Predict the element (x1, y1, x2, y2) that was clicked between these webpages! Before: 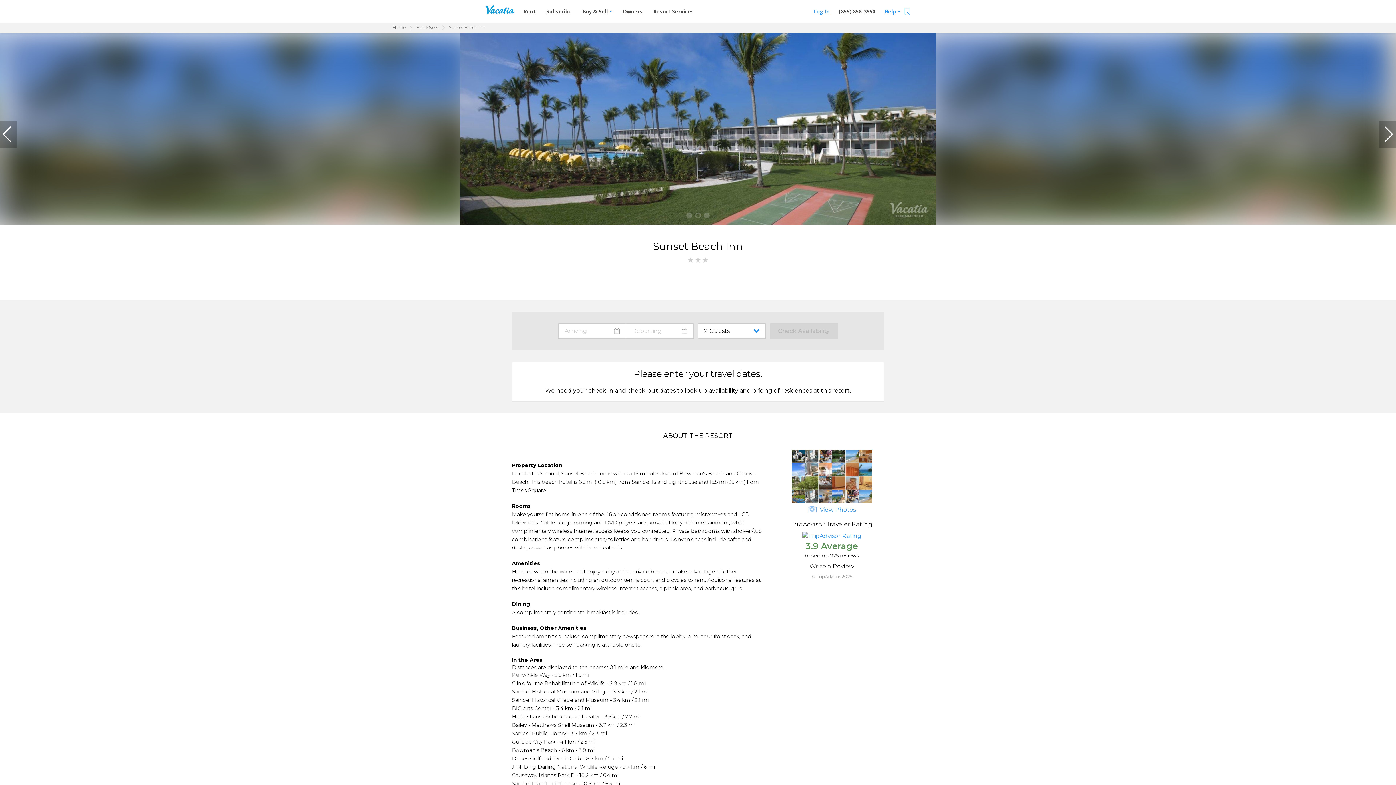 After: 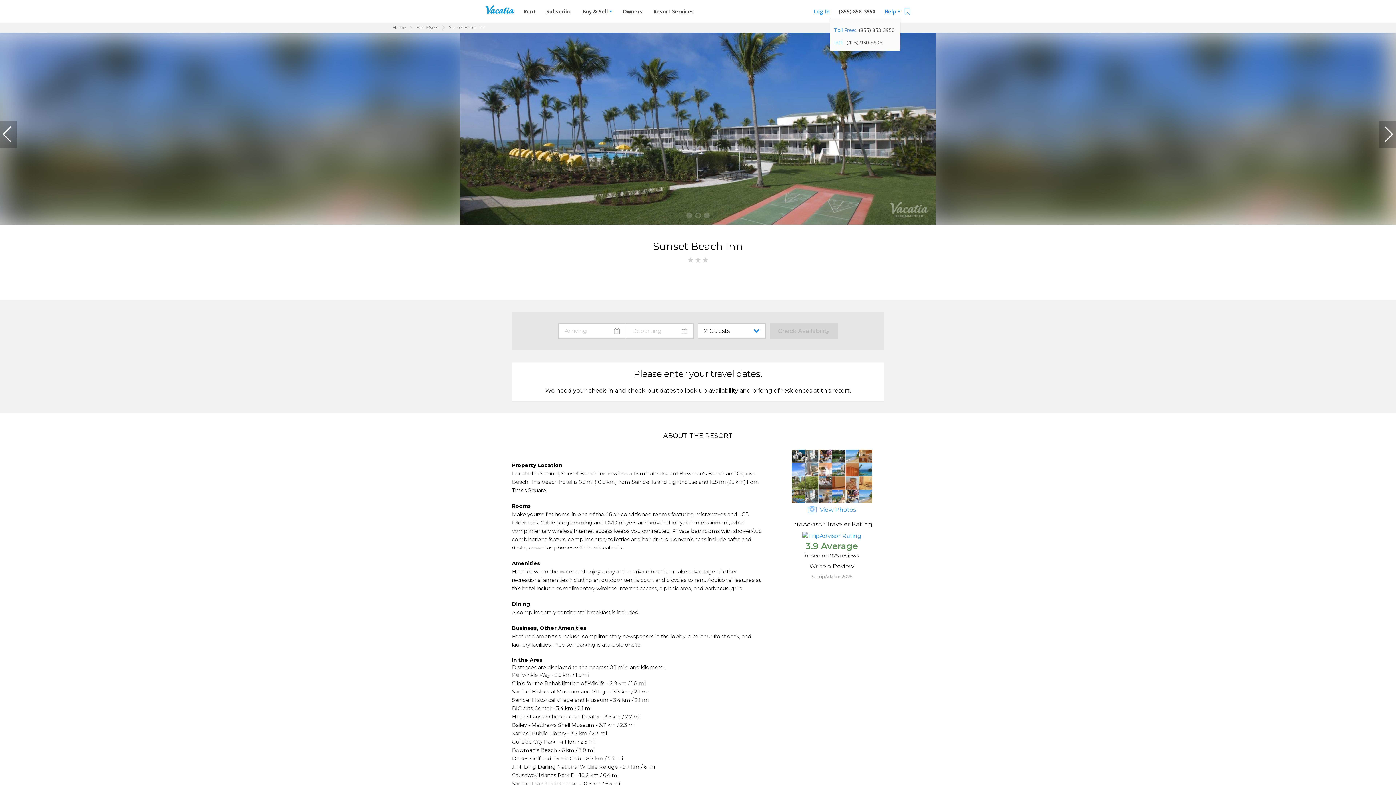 Action: label: Help  bbox: (884, 7, 900, 14)